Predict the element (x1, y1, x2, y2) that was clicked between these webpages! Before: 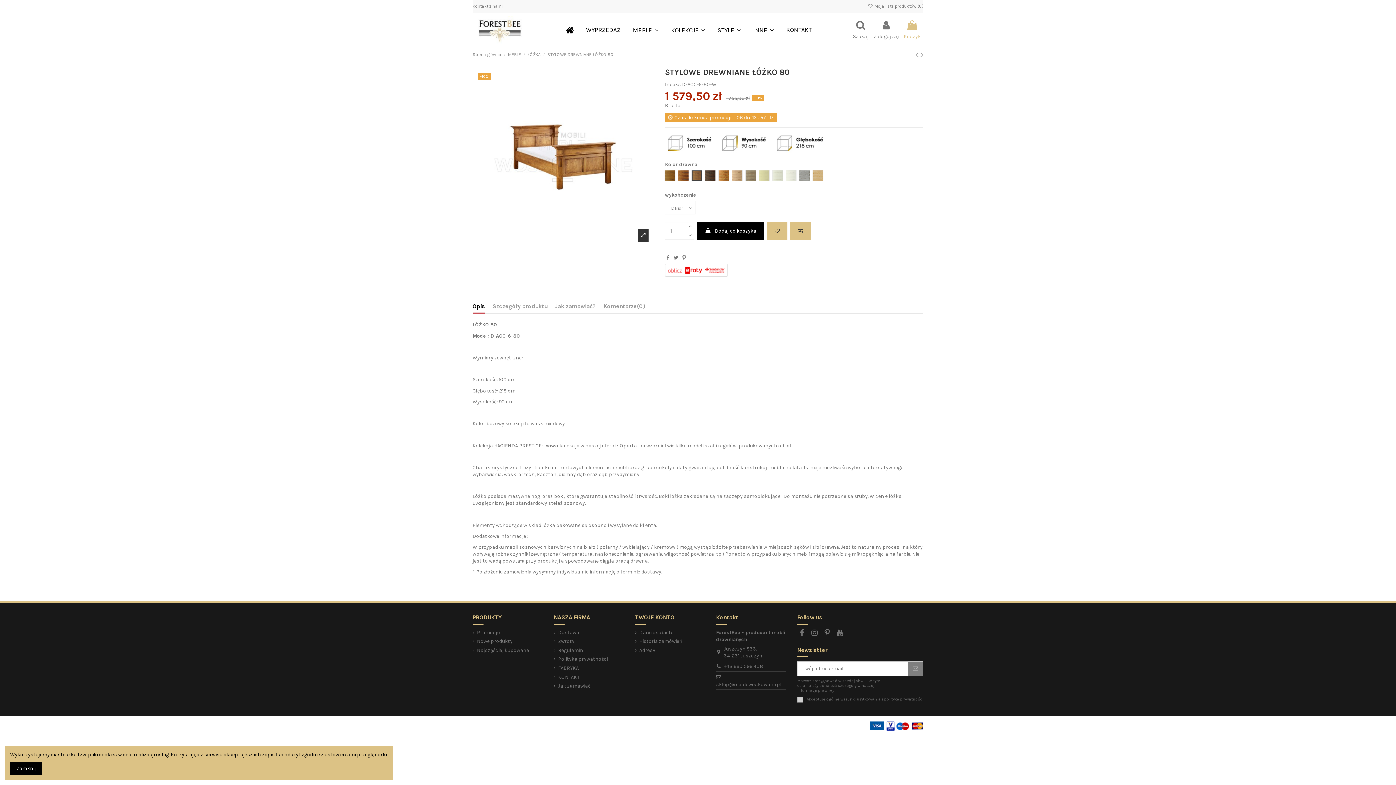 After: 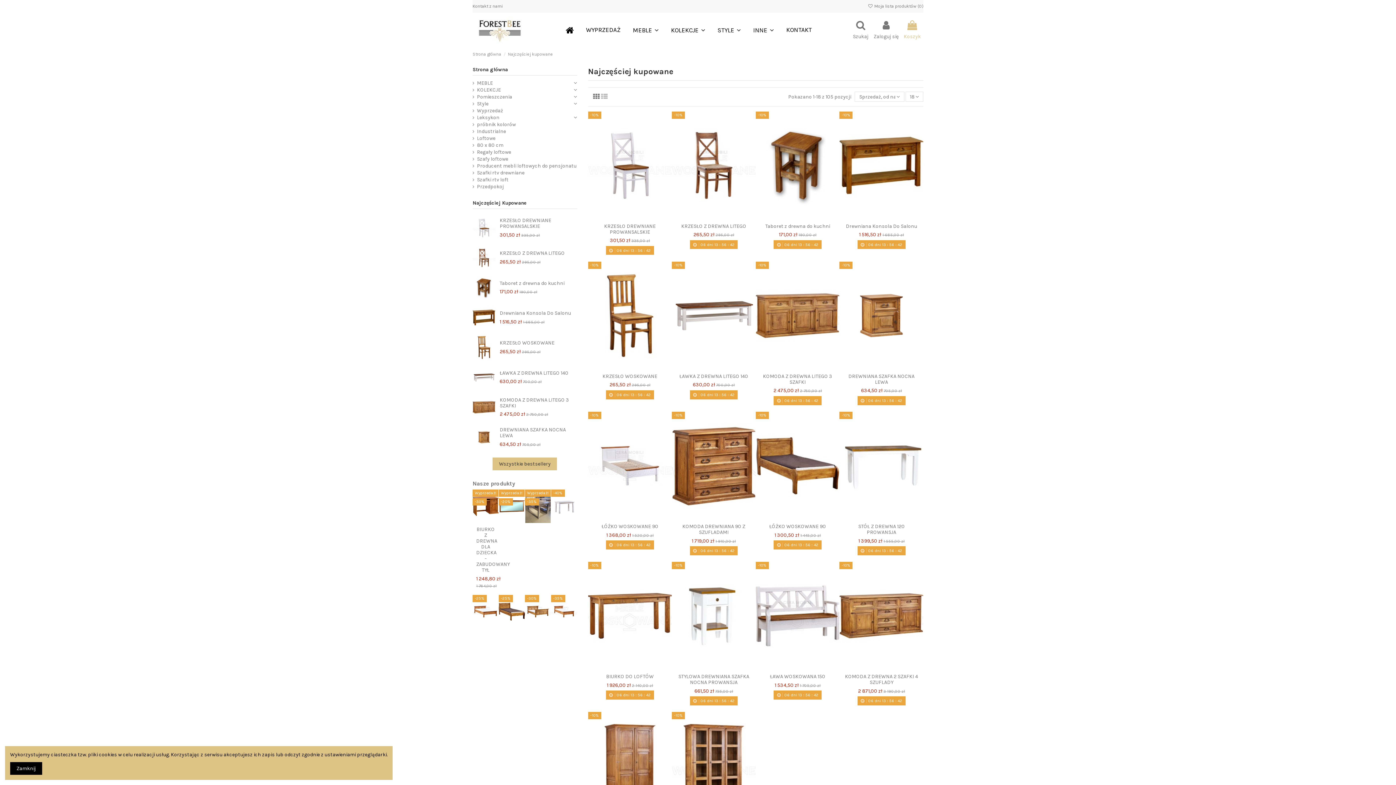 Action: bbox: (472, 647, 529, 654) label: Najczęściej kupowane